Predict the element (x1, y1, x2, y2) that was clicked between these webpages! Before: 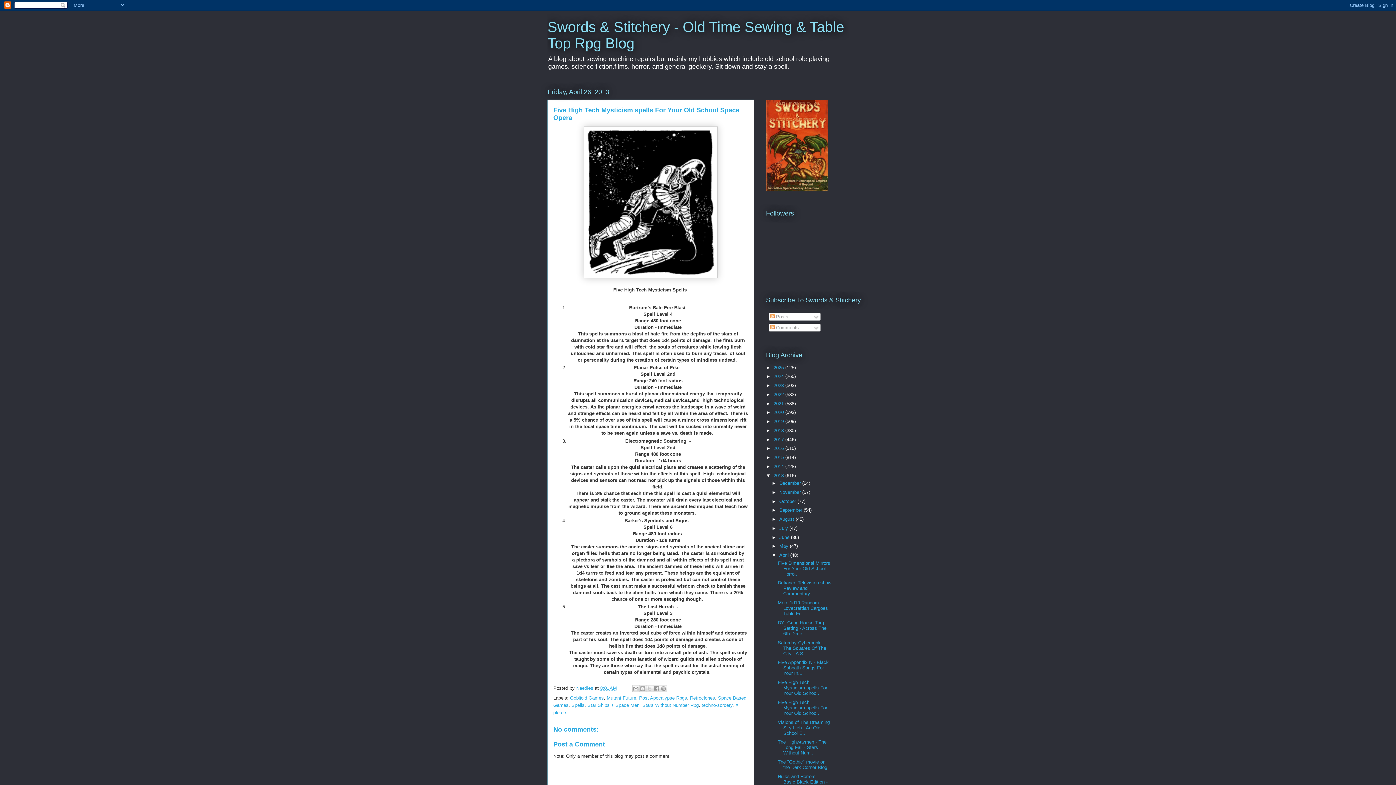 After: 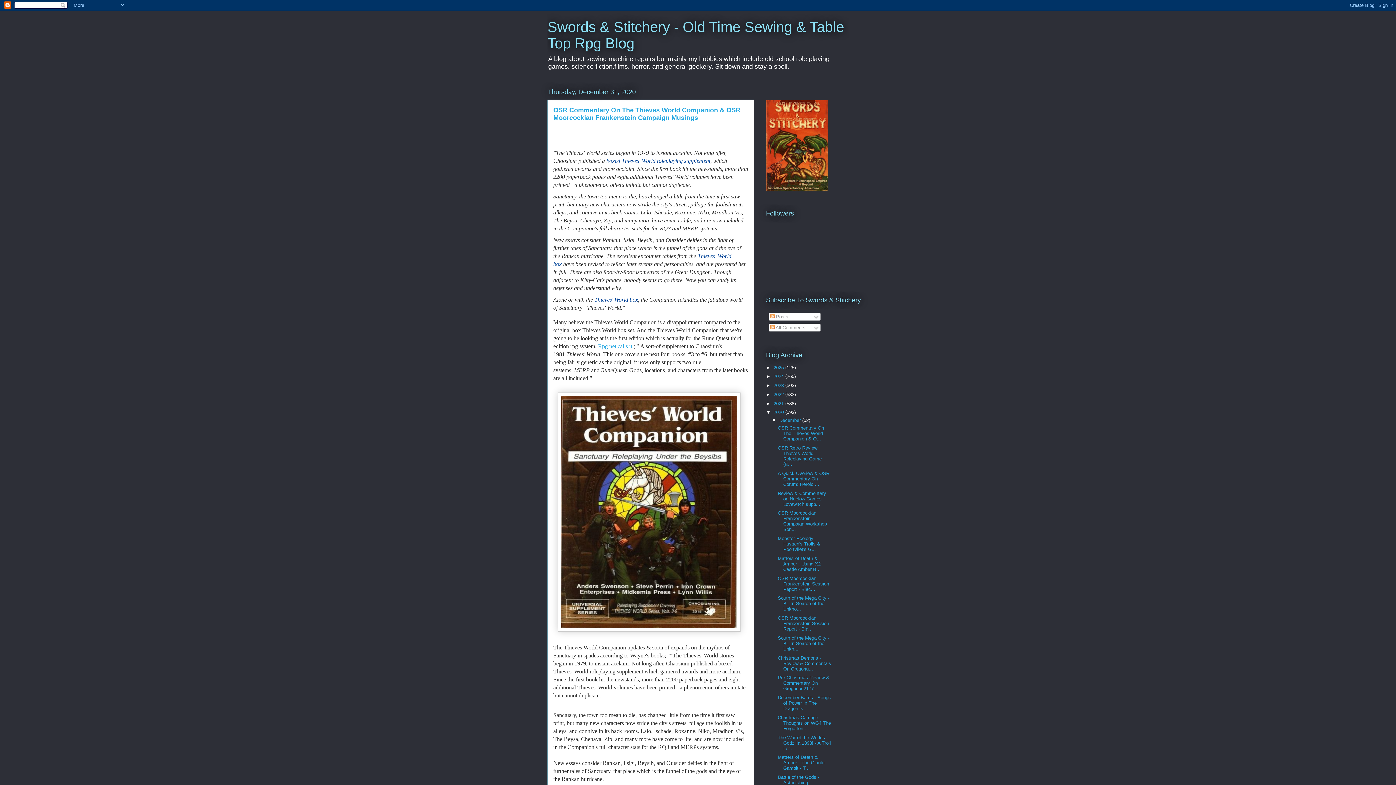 Action: bbox: (773, 409, 785, 415) label: 2020 